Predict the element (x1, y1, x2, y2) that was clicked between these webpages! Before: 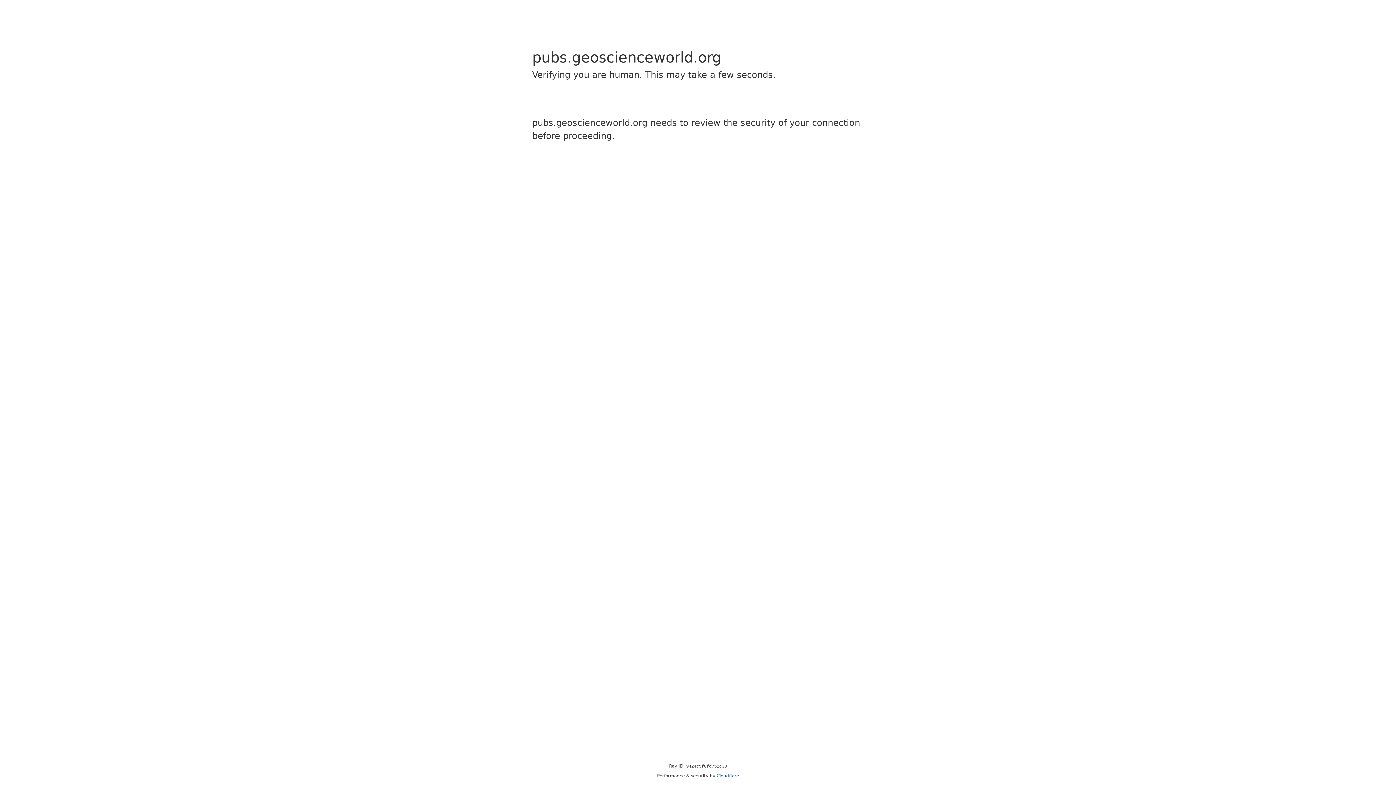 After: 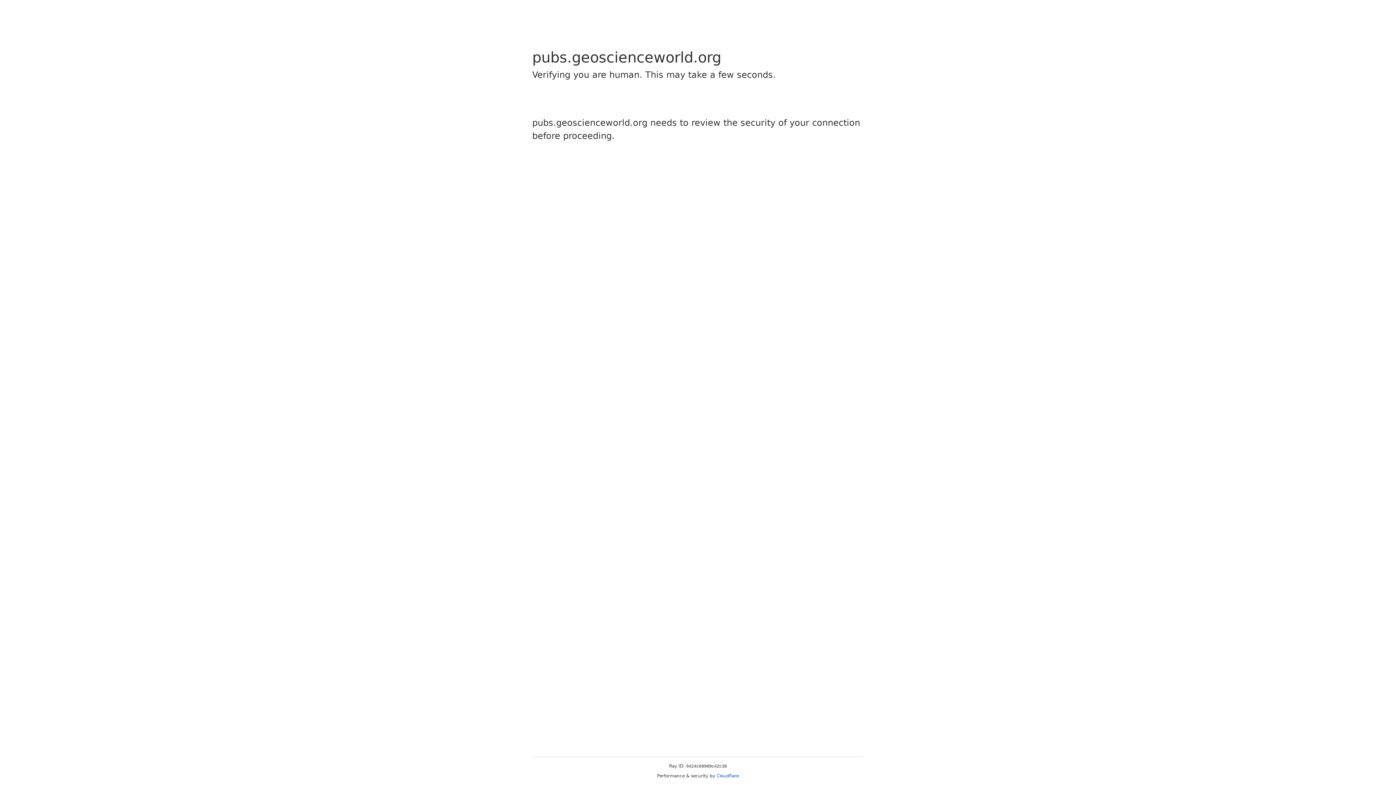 Action: label: Cloudflare bbox: (716, 773, 739, 778)